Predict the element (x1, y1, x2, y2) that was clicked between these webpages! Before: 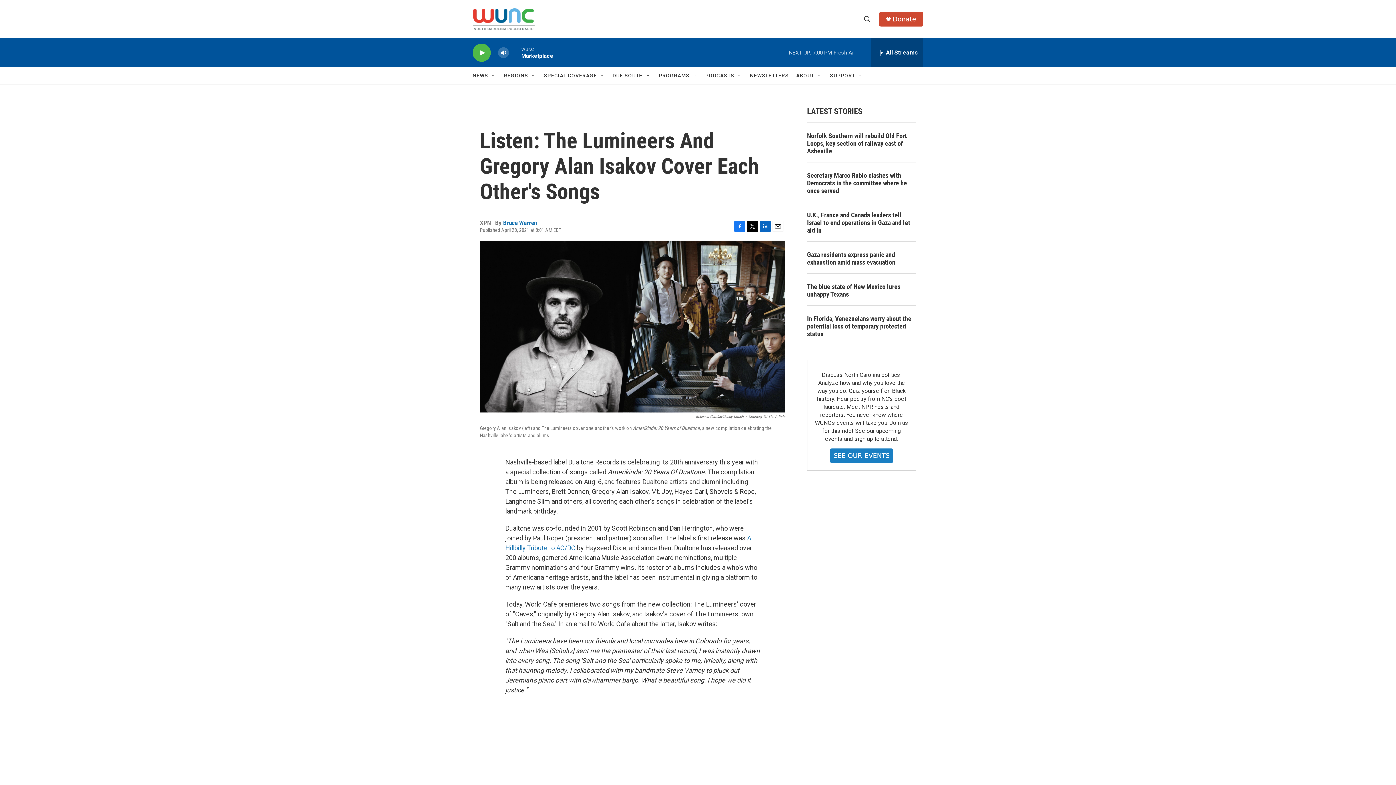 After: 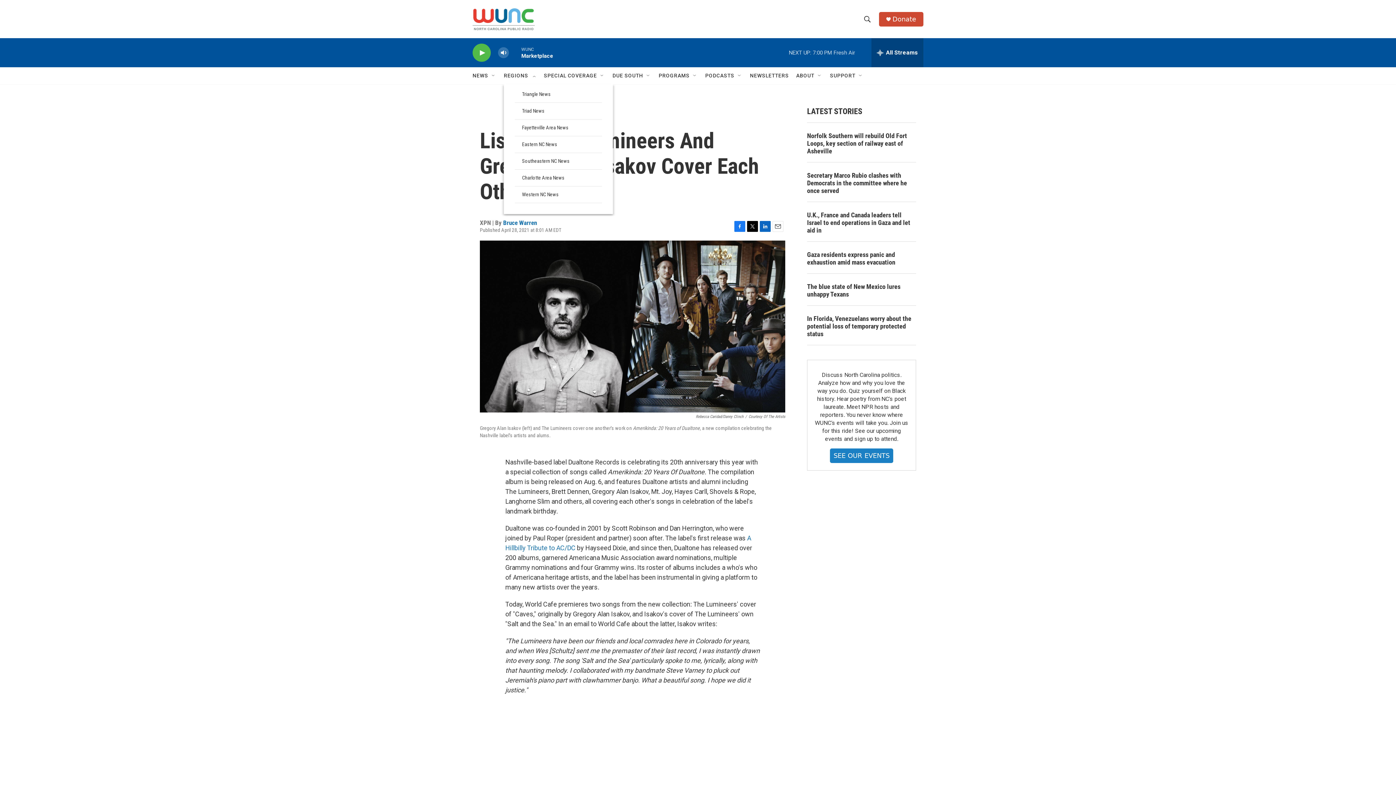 Action: bbox: (530, 72, 536, 78) label: Open Sub Navigation